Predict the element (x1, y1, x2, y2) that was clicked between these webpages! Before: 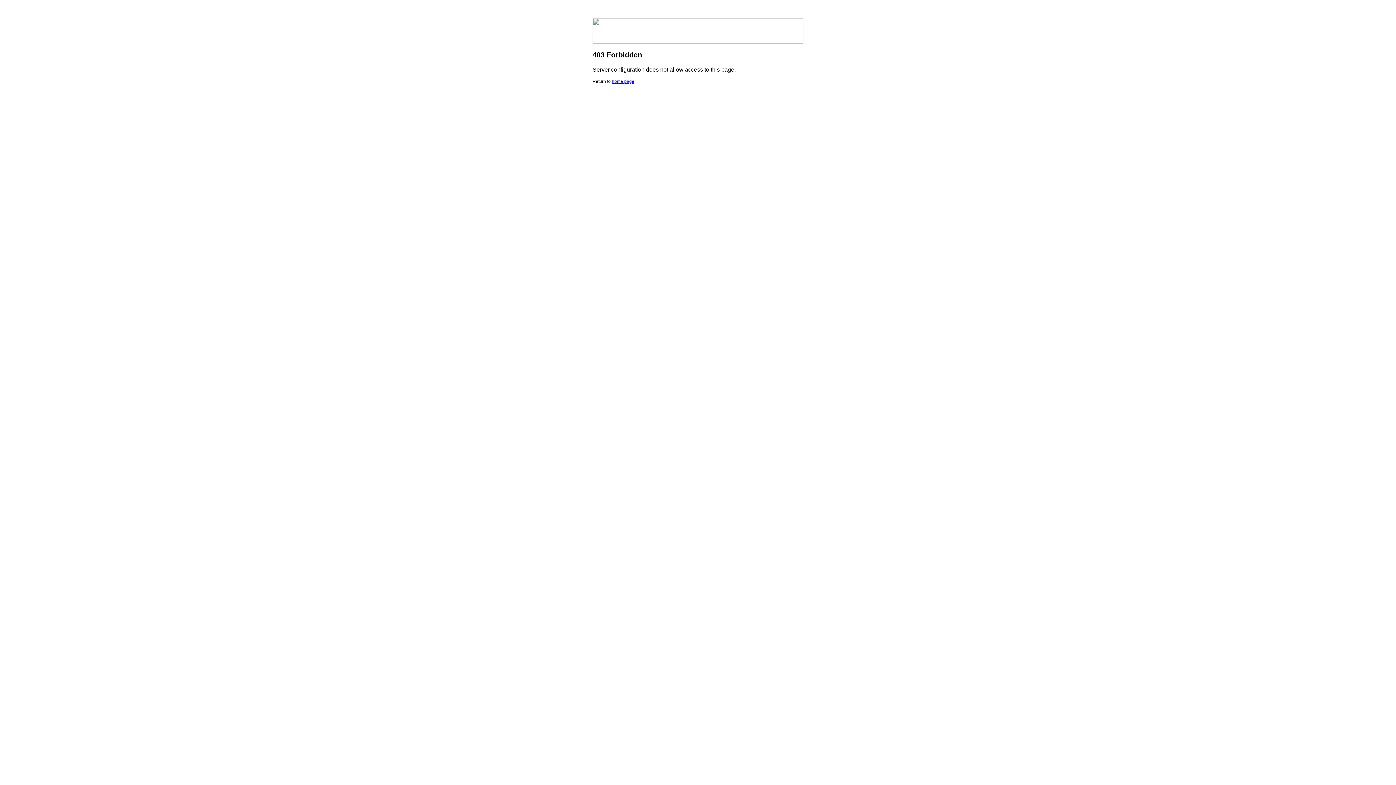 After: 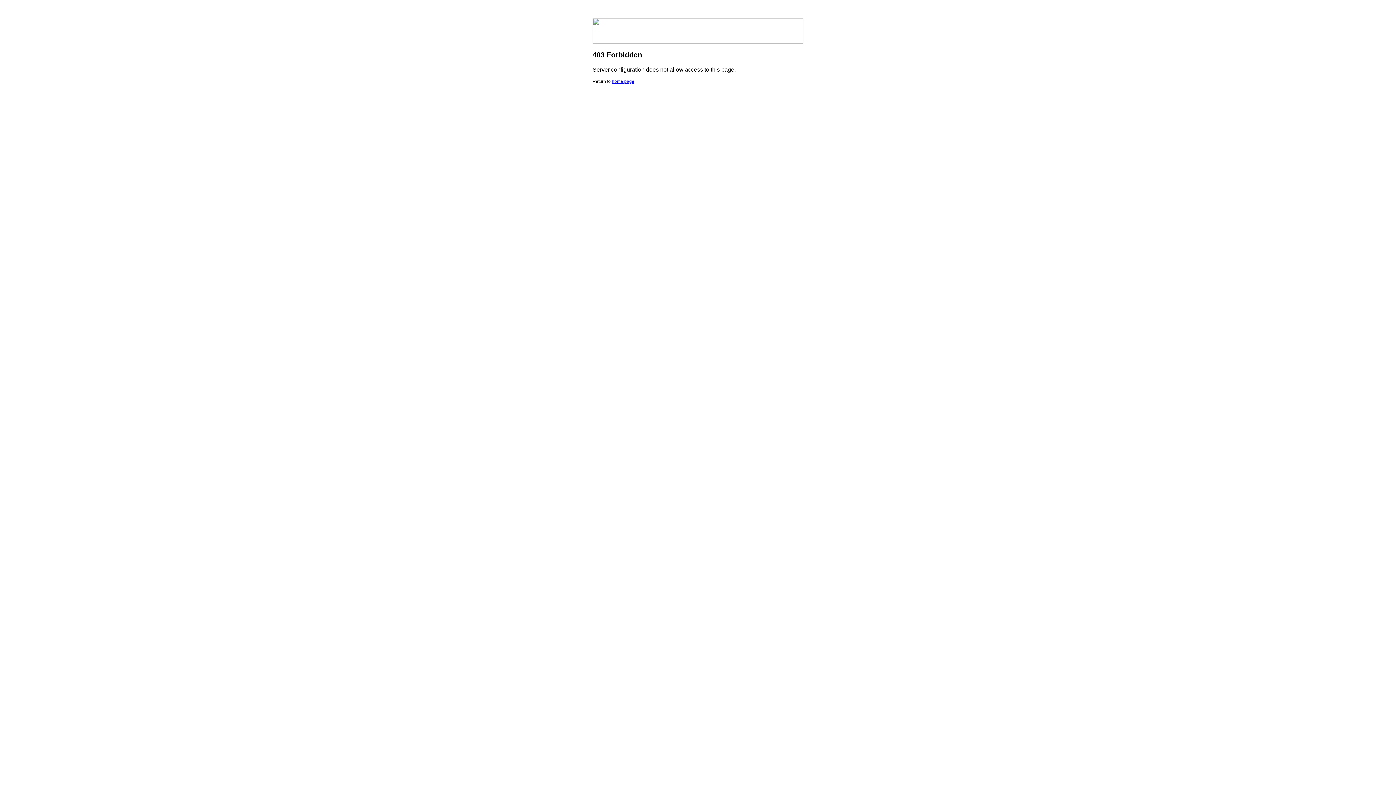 Action: label: home page bbox: (612, 78, 634, 84)